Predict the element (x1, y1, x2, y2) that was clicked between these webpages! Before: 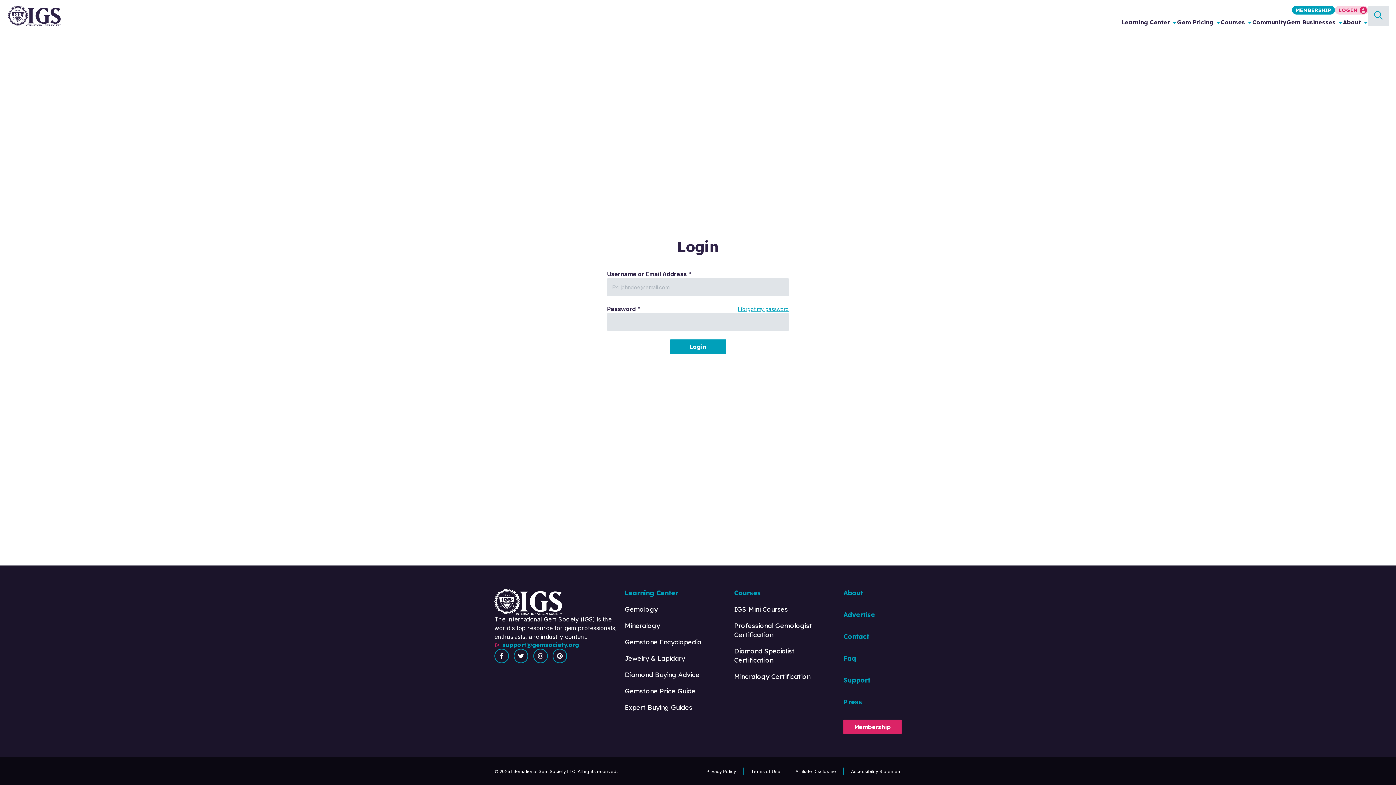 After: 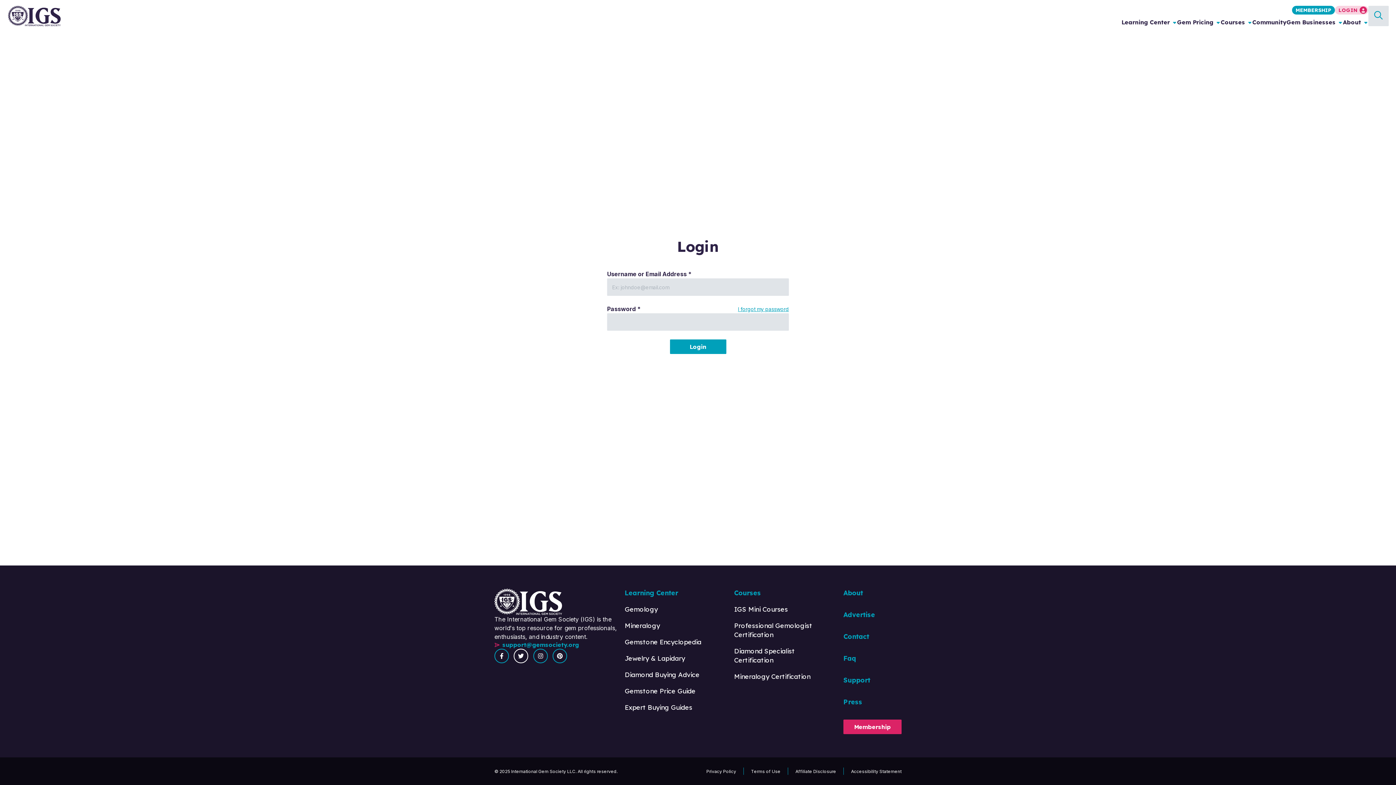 Action: bbox: (513, 649, 528, 663)